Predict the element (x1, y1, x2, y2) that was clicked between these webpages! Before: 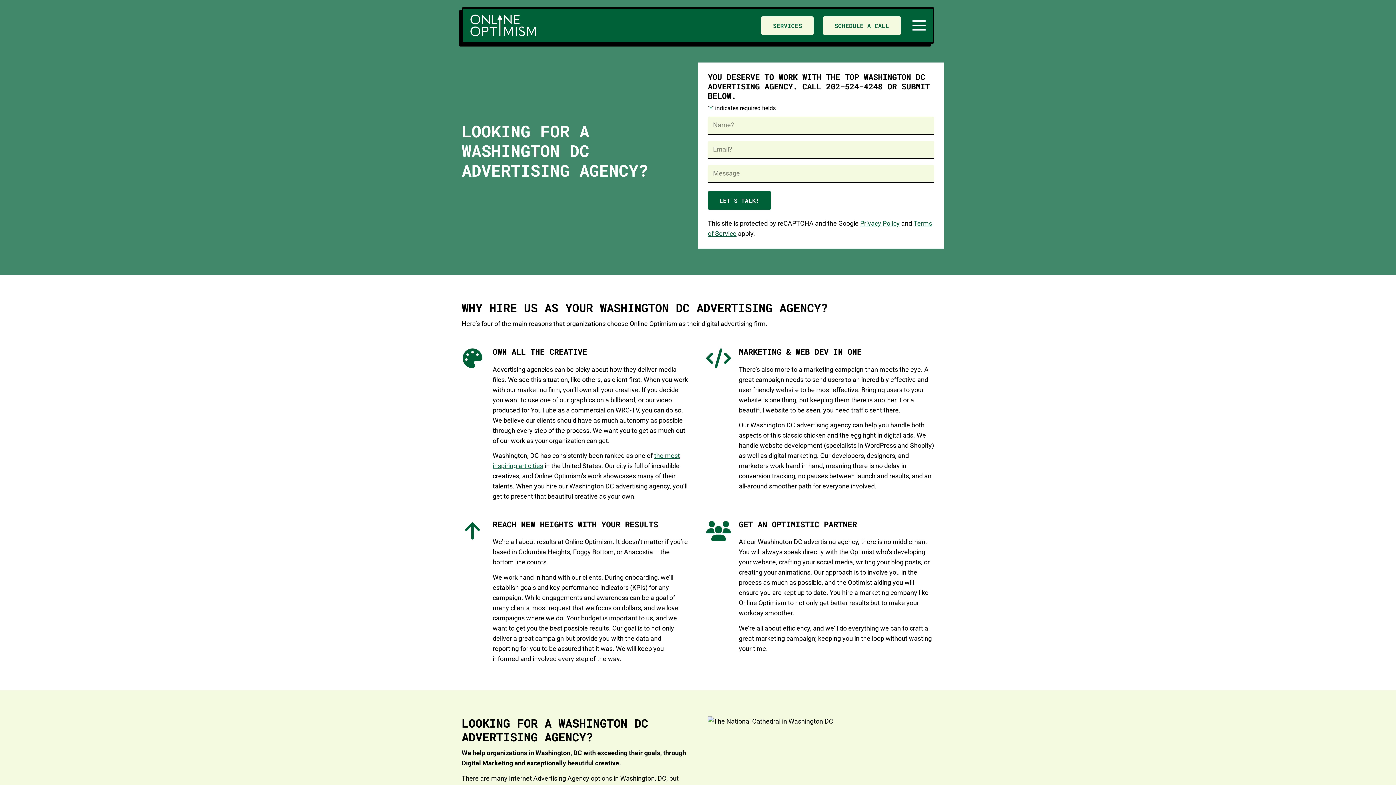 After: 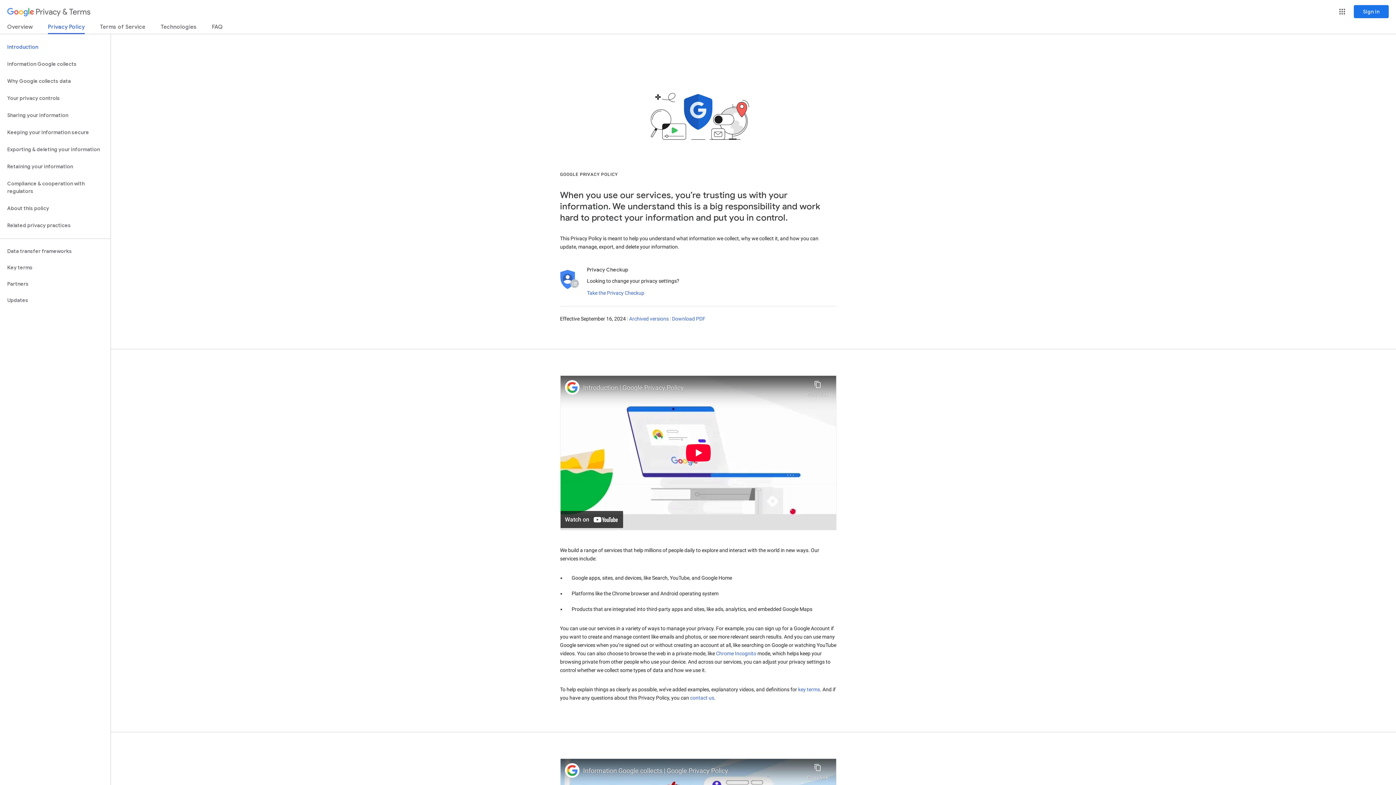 Action: bbox: (860, 219, 900, 227) label: Privacy Policy